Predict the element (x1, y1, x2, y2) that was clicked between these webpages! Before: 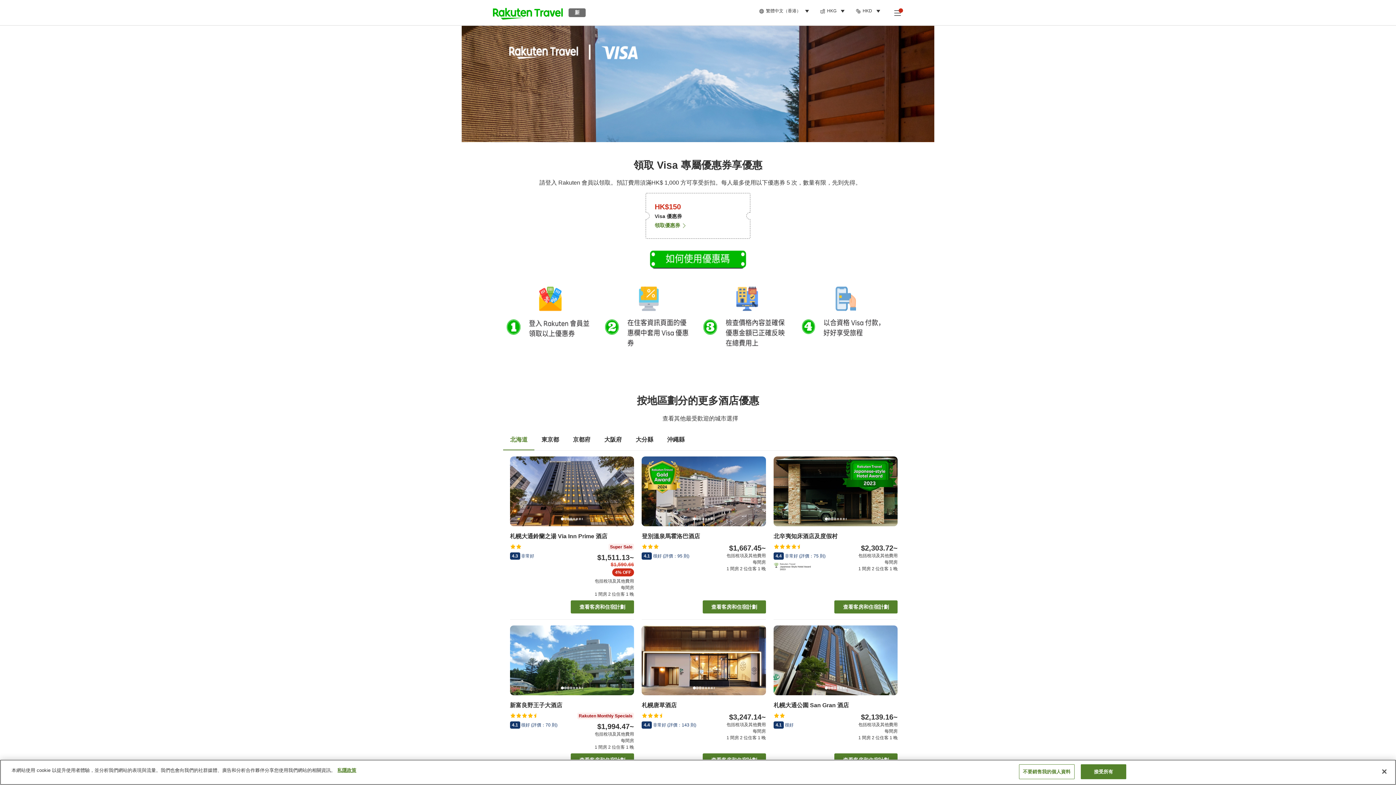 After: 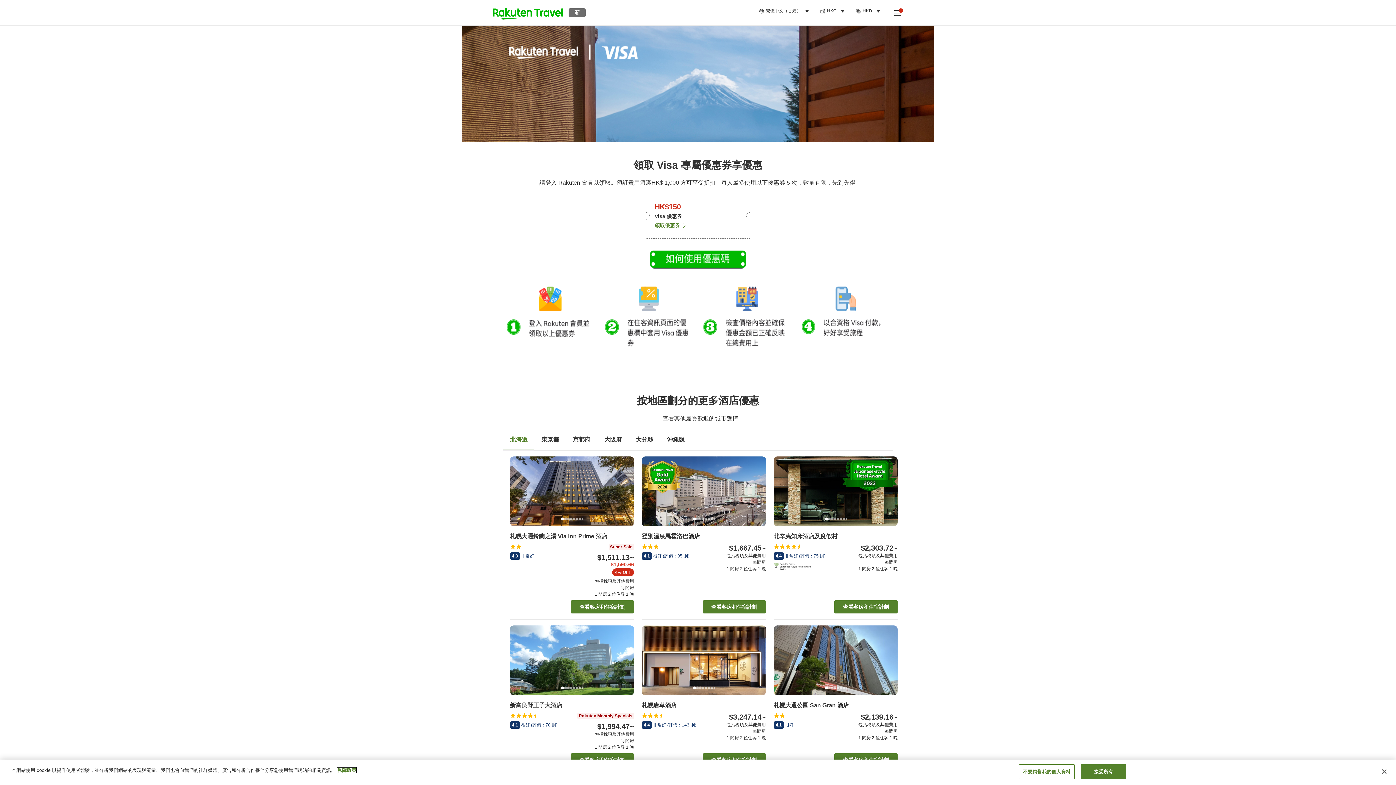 Action: label: More information about your privacy, opens in a new tab bbox: (337, 768, 356, 773)